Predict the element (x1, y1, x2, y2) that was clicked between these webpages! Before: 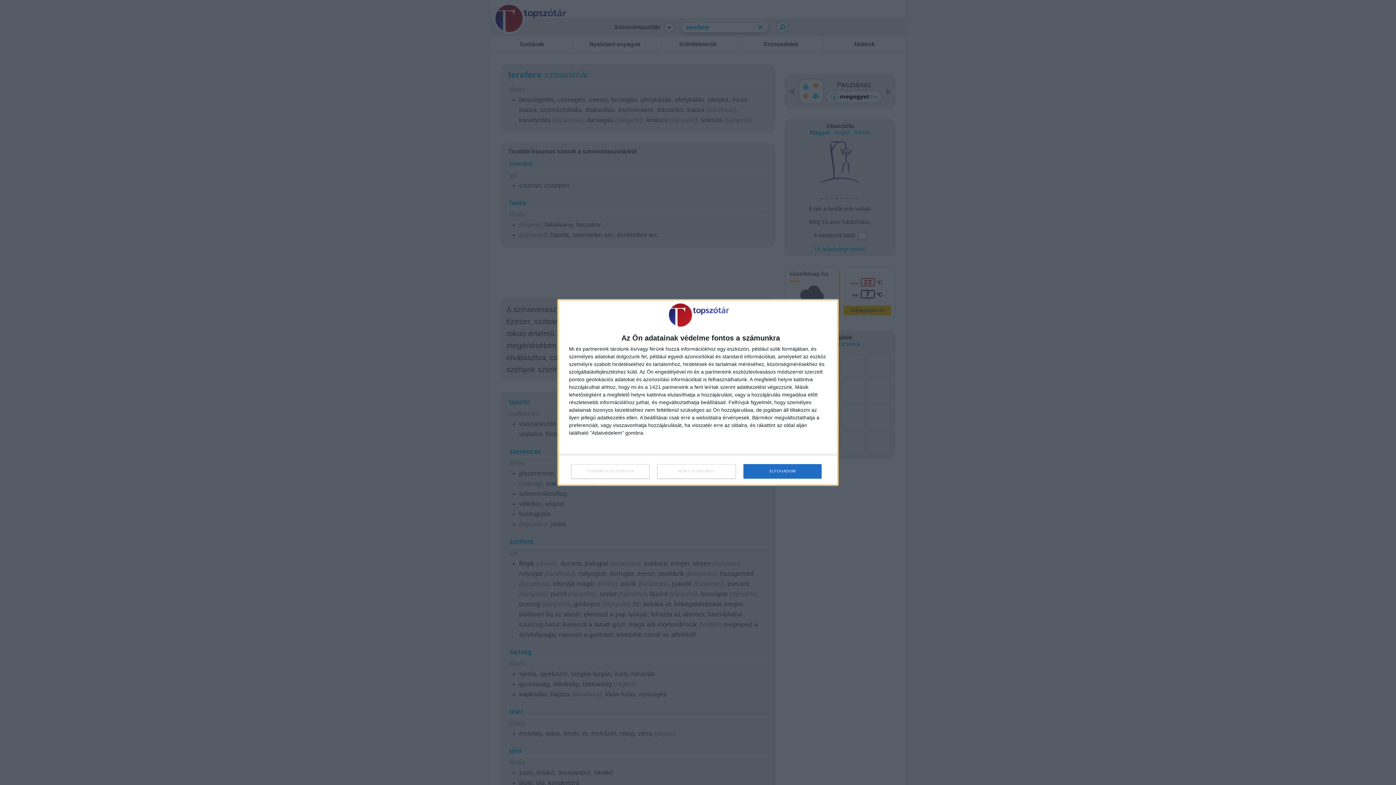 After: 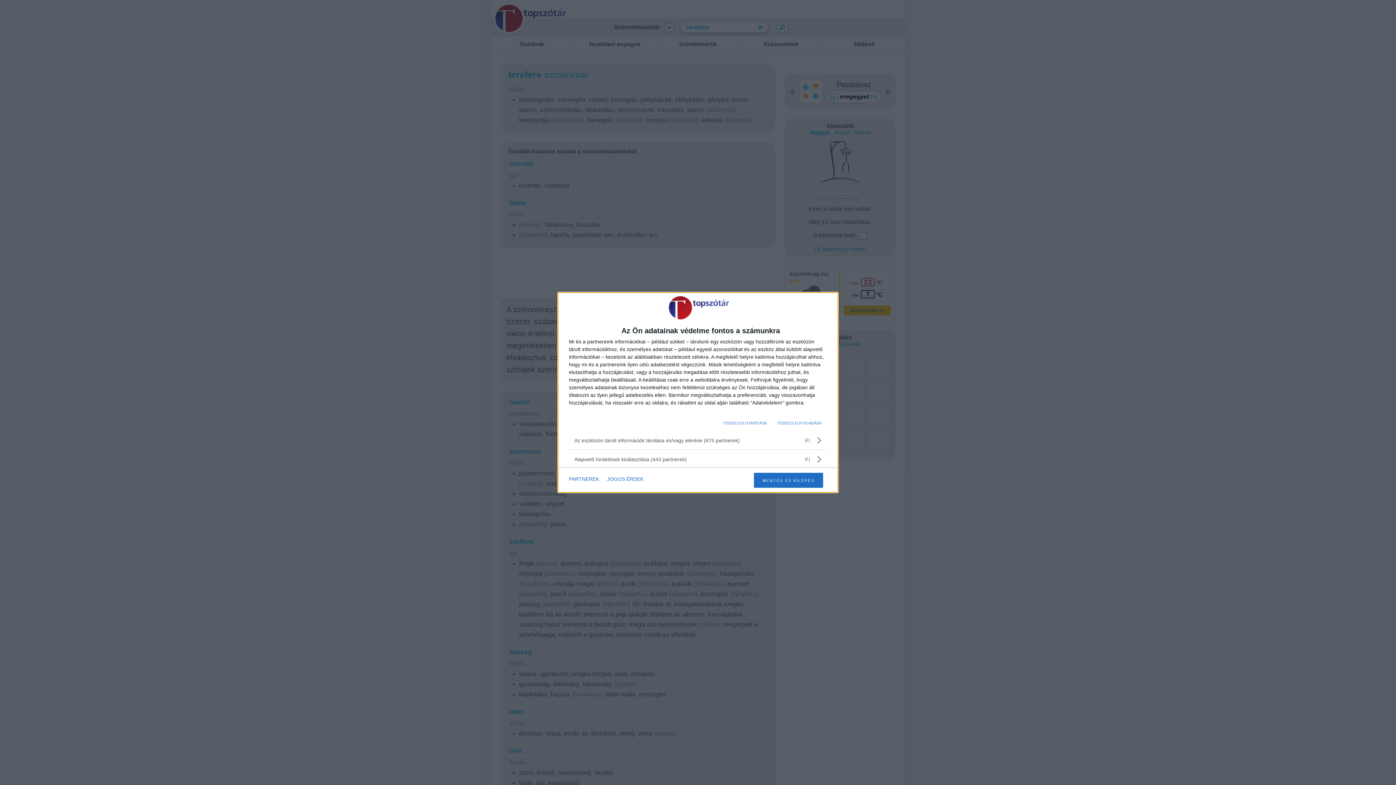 Action: label: TOVÁBBI LEHETŐSÉGEK bbox: (571, 464, 649, 478)